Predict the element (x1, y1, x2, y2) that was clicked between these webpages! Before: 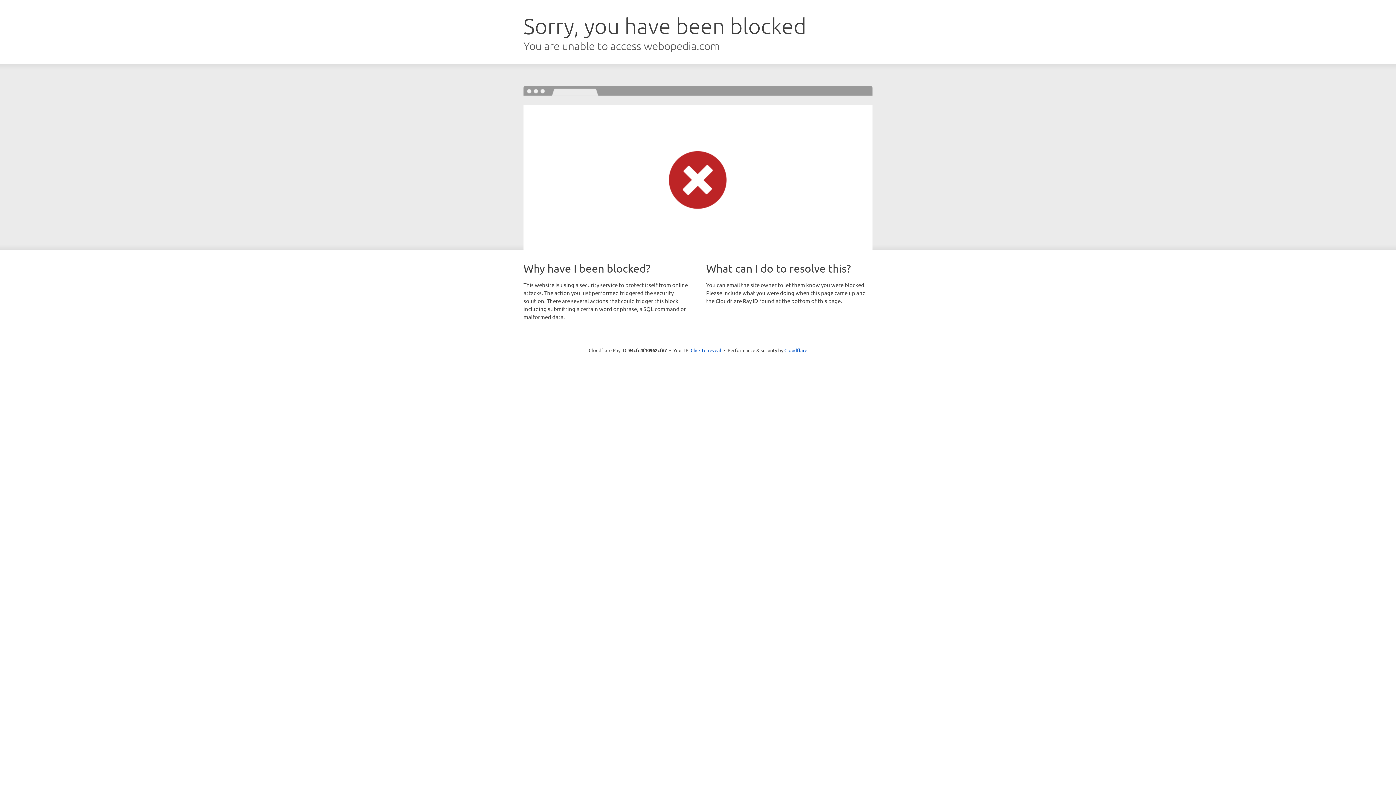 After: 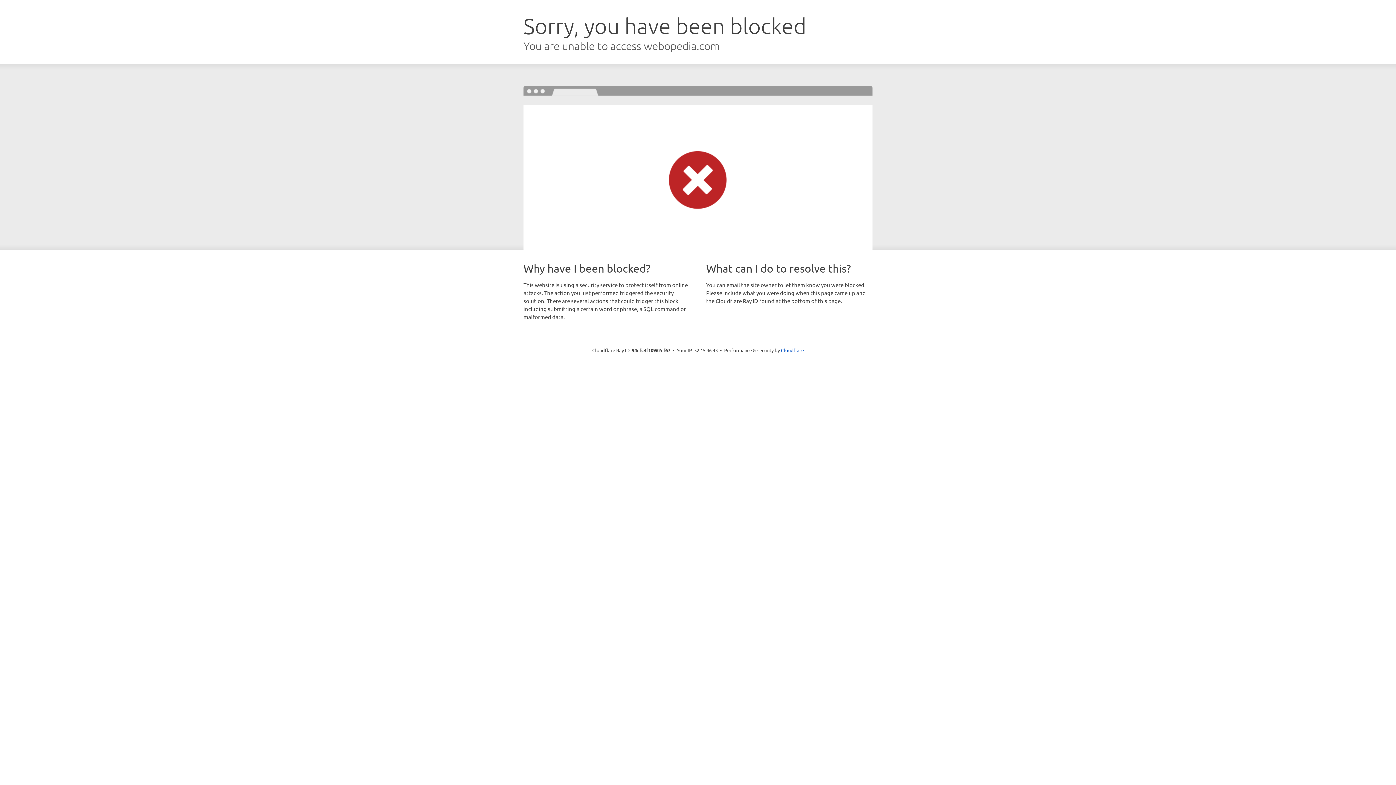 Action: bbox: (690, 346, 721, 353) label: Click to reveal